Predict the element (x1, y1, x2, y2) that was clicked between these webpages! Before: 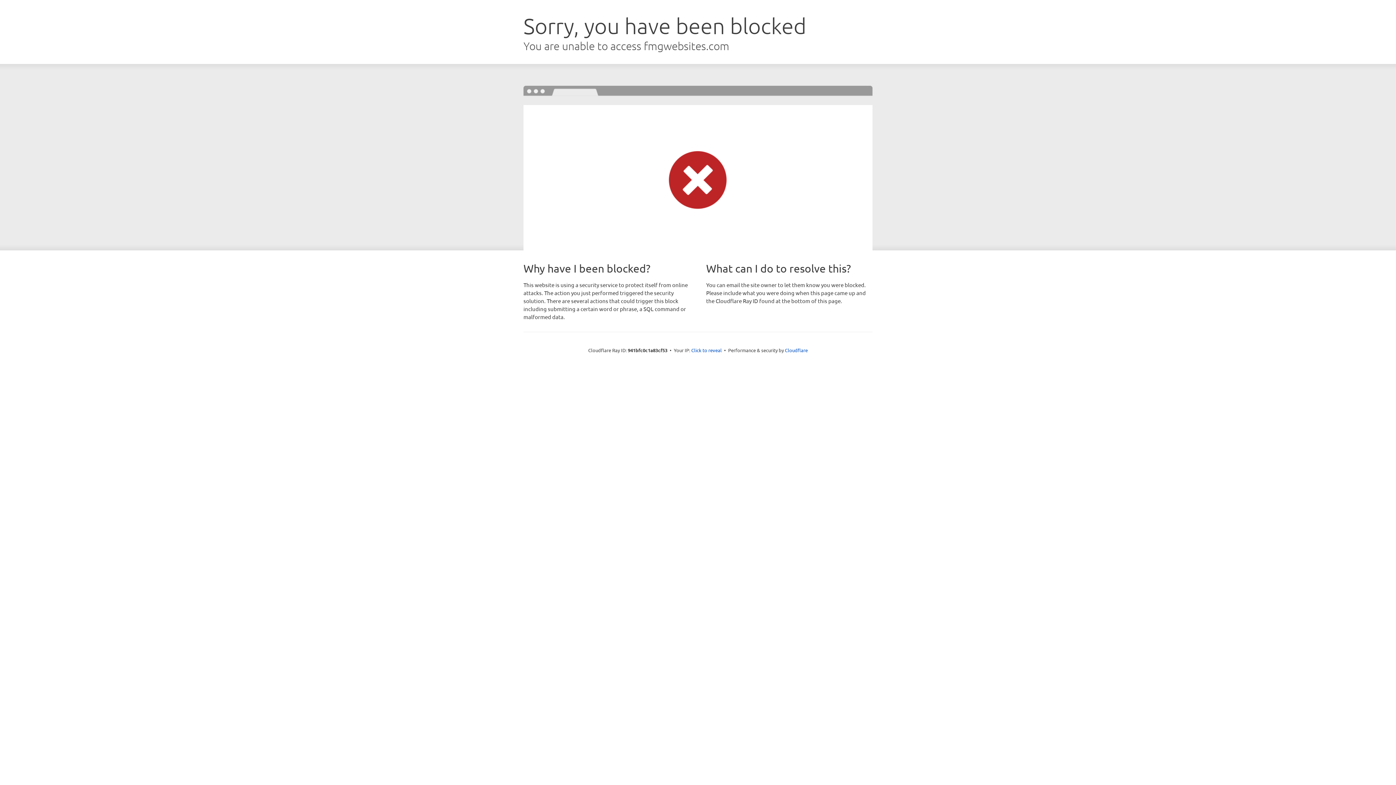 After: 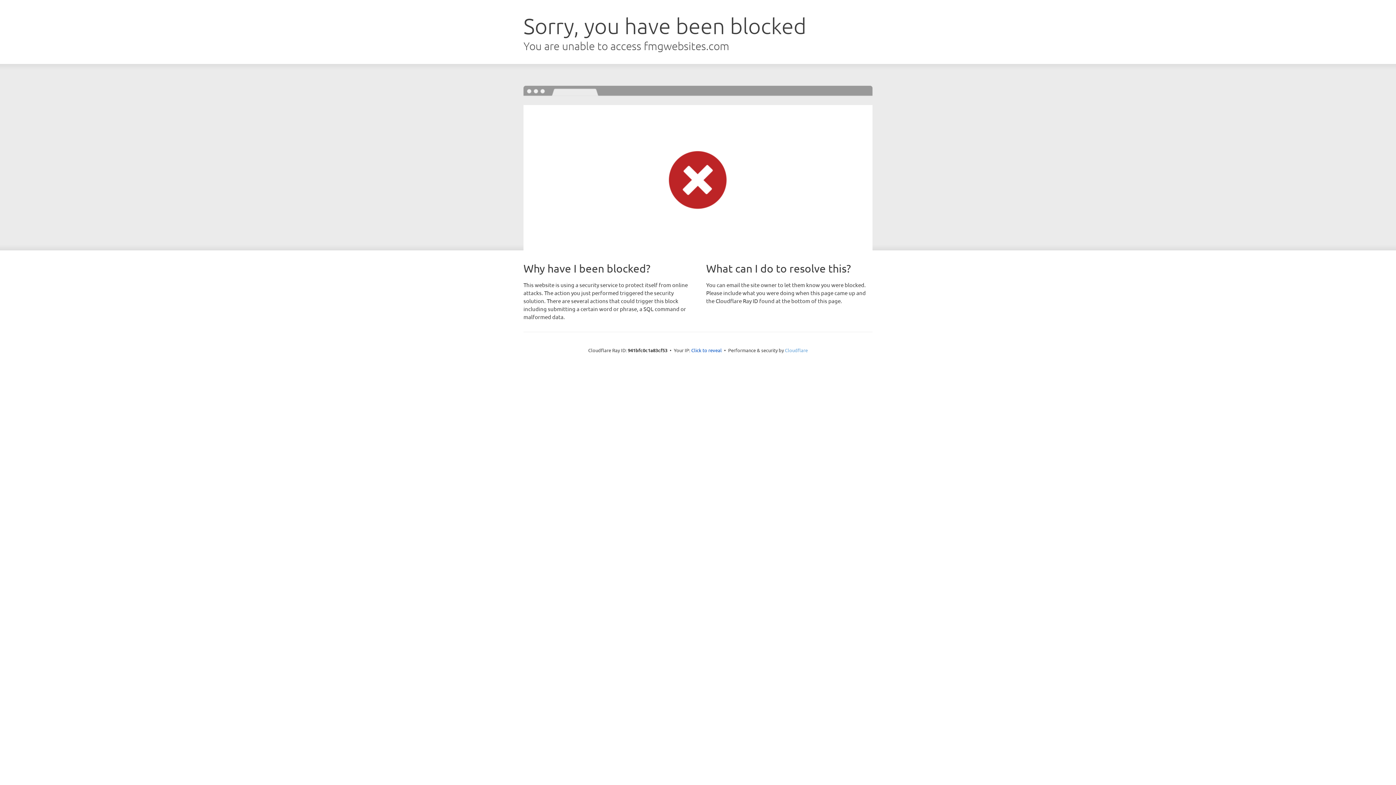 Action: bbox: (785, 347, 808, 353) label: Cloudflare